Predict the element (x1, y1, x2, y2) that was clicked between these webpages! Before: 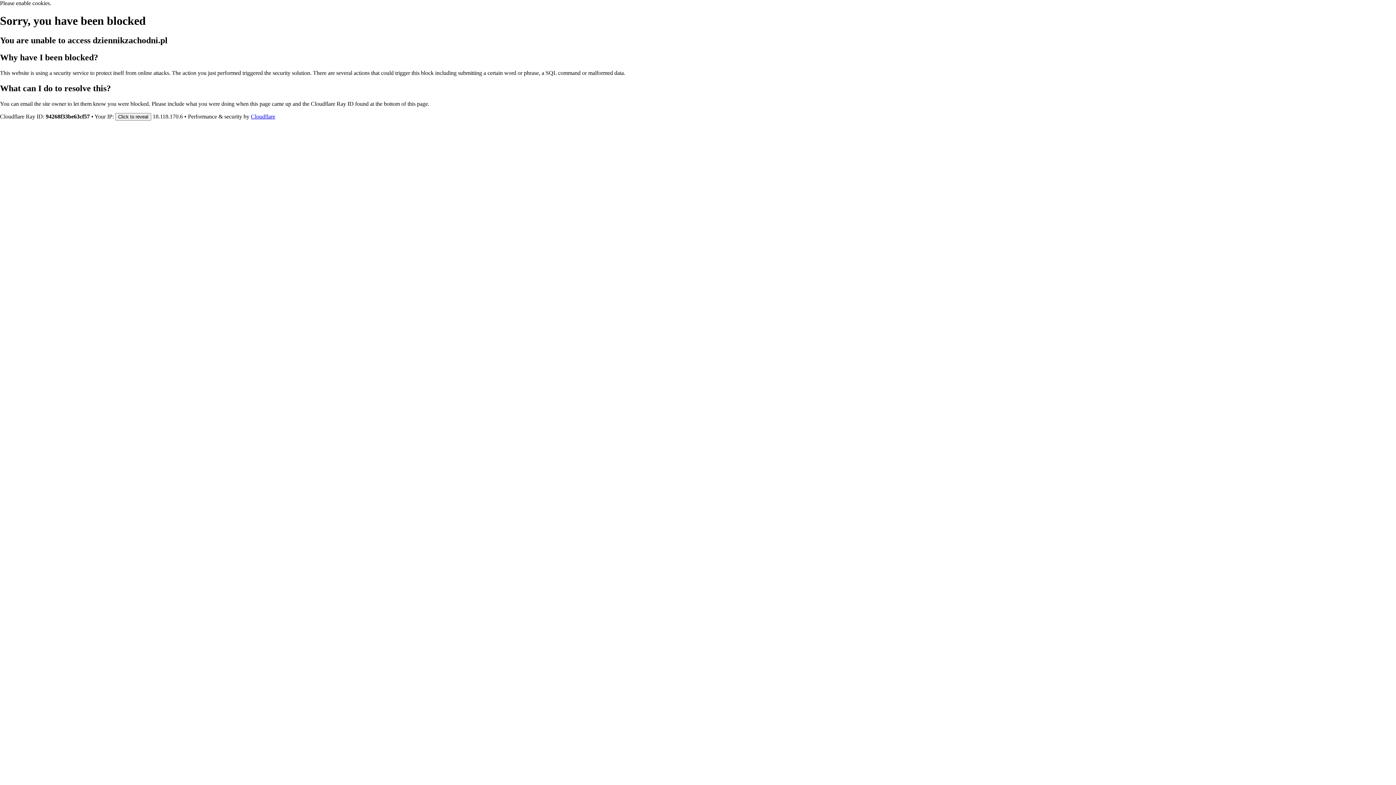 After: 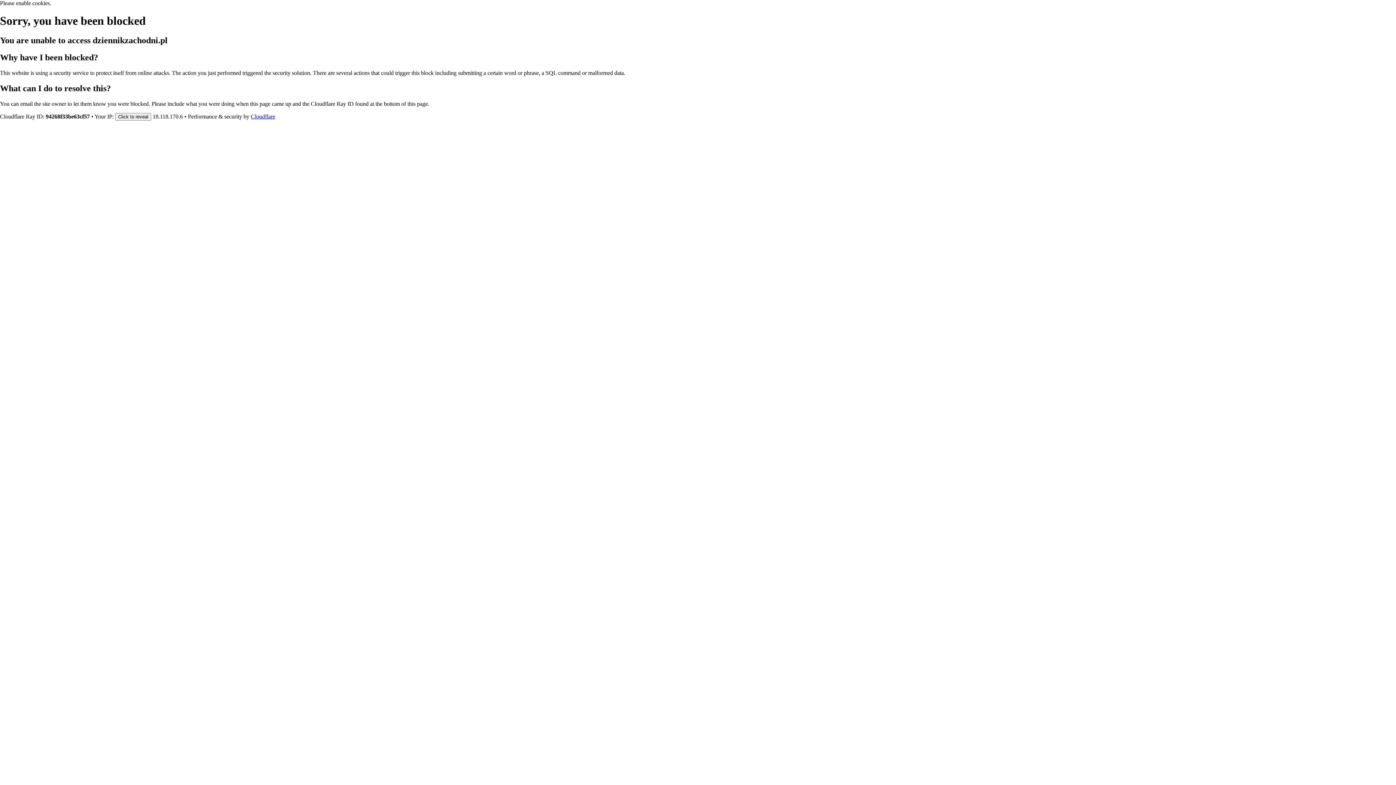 Action: label: Cloudflare bbox: (250, 113, 275, 119)